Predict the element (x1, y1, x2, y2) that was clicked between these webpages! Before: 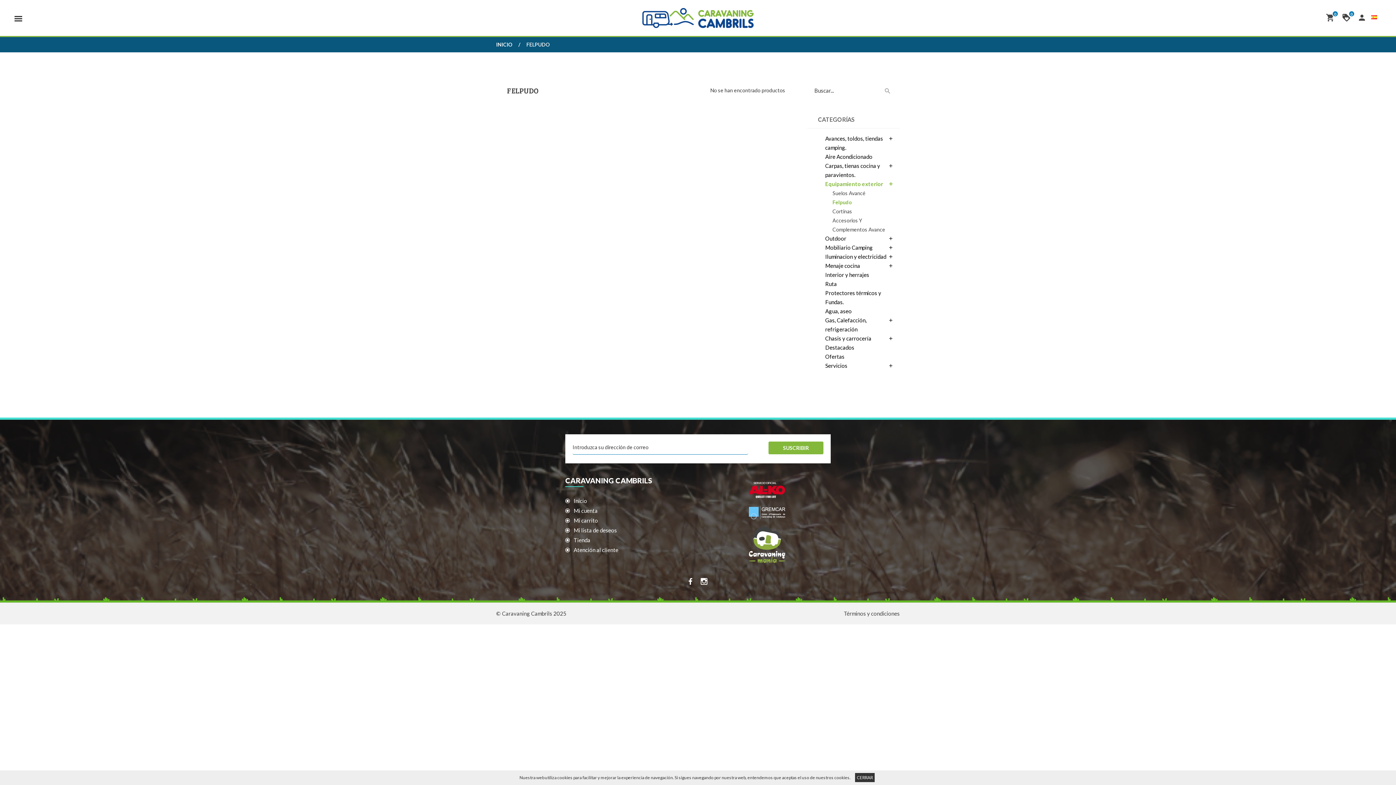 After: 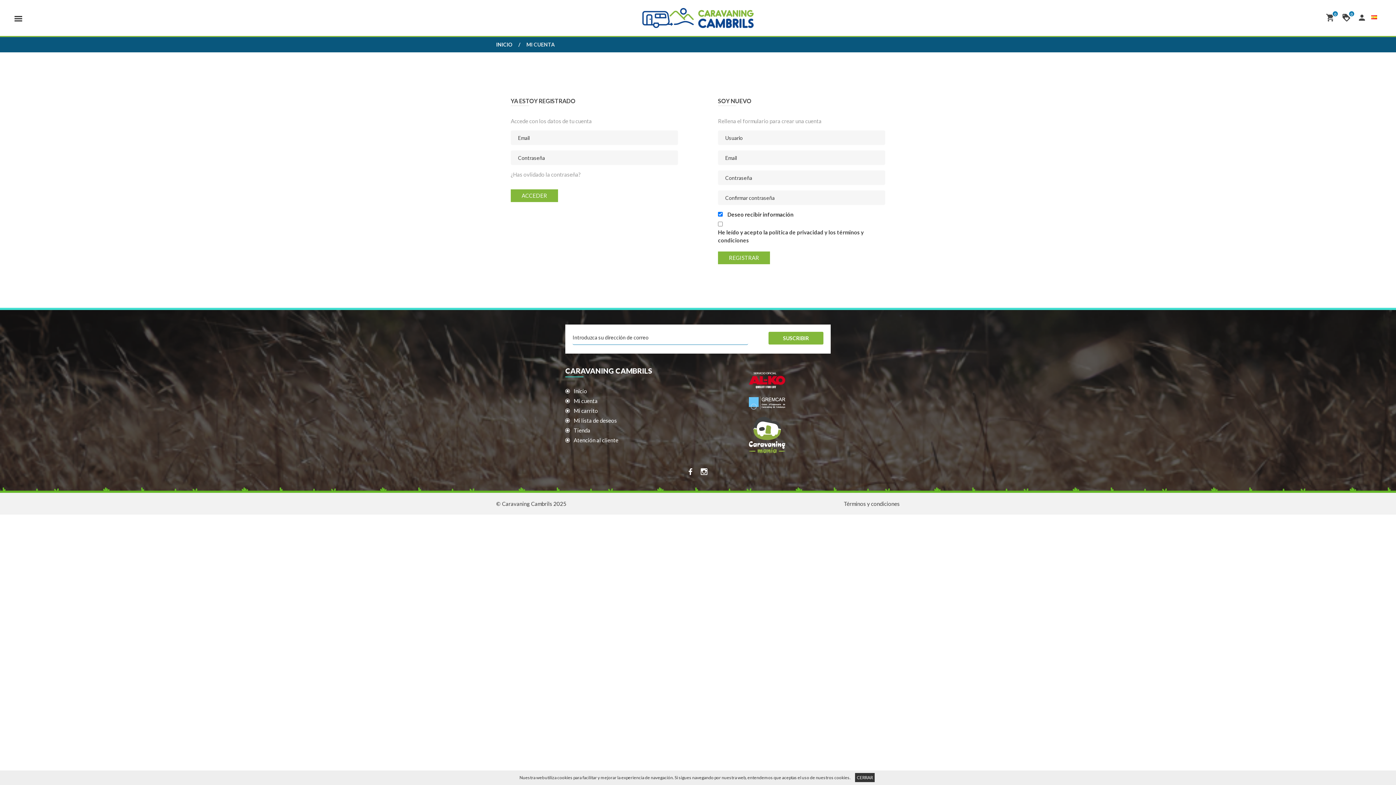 Action: label: Mi cuenta bbox: (565, 507, 597, 514)